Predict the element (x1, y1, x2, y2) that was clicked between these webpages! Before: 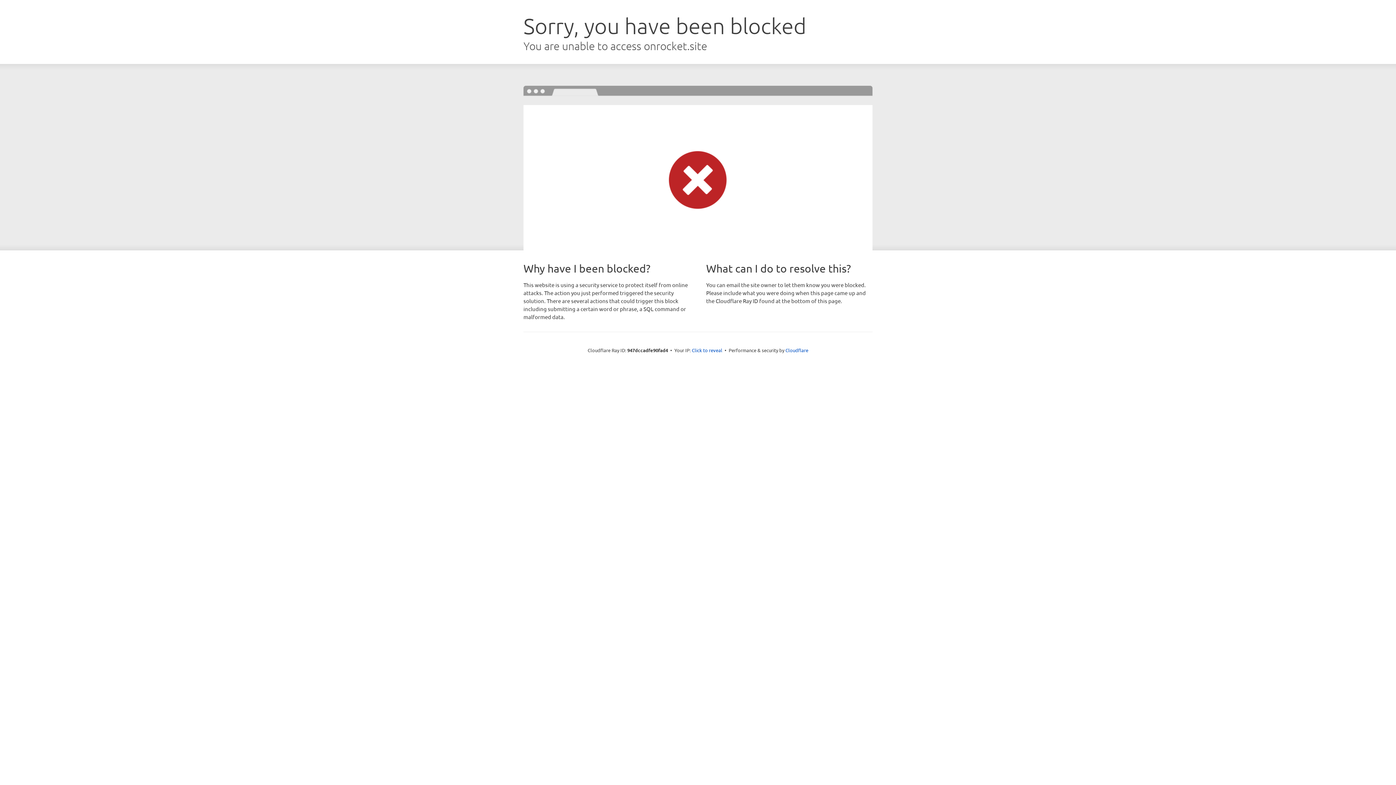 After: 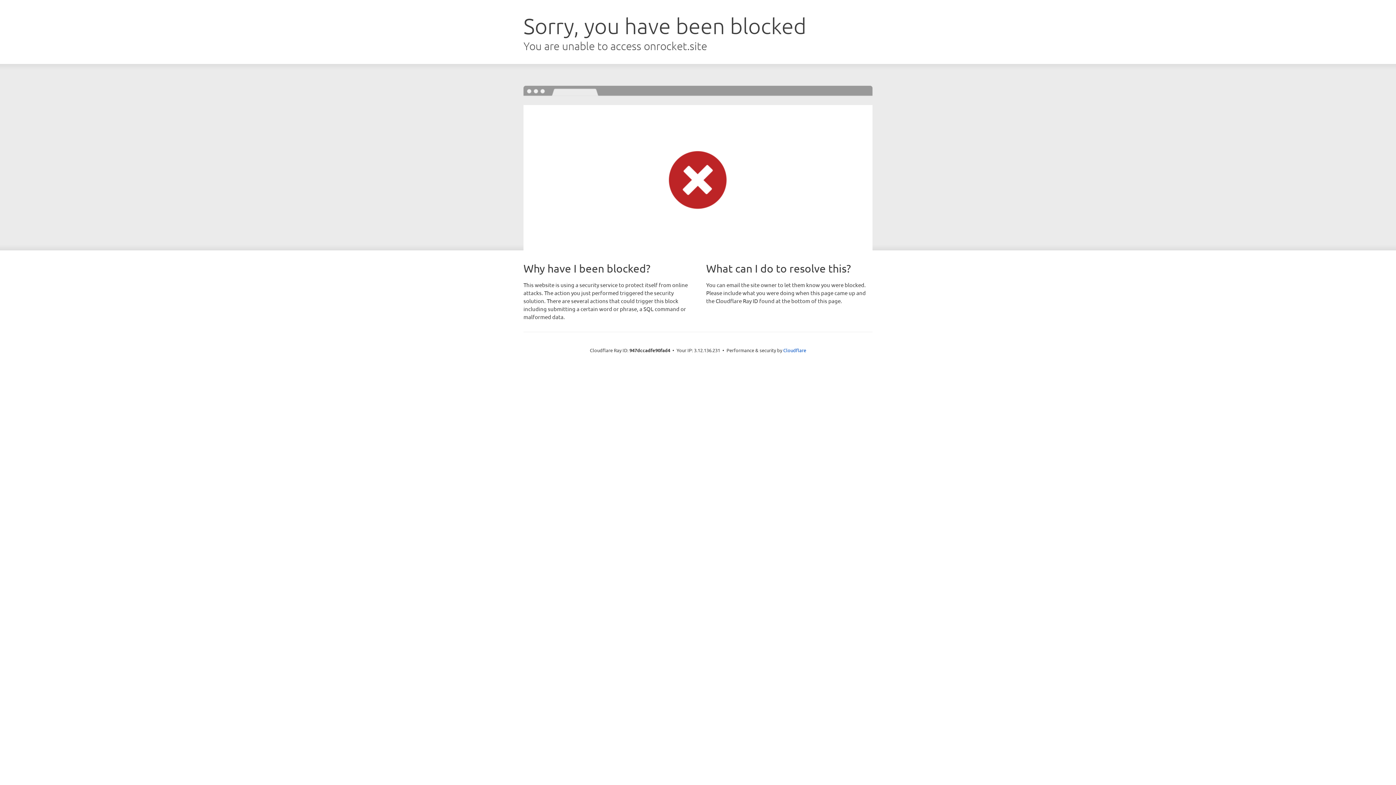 Action: bbox: (692, 346, 722, 353) label: Click to reveal